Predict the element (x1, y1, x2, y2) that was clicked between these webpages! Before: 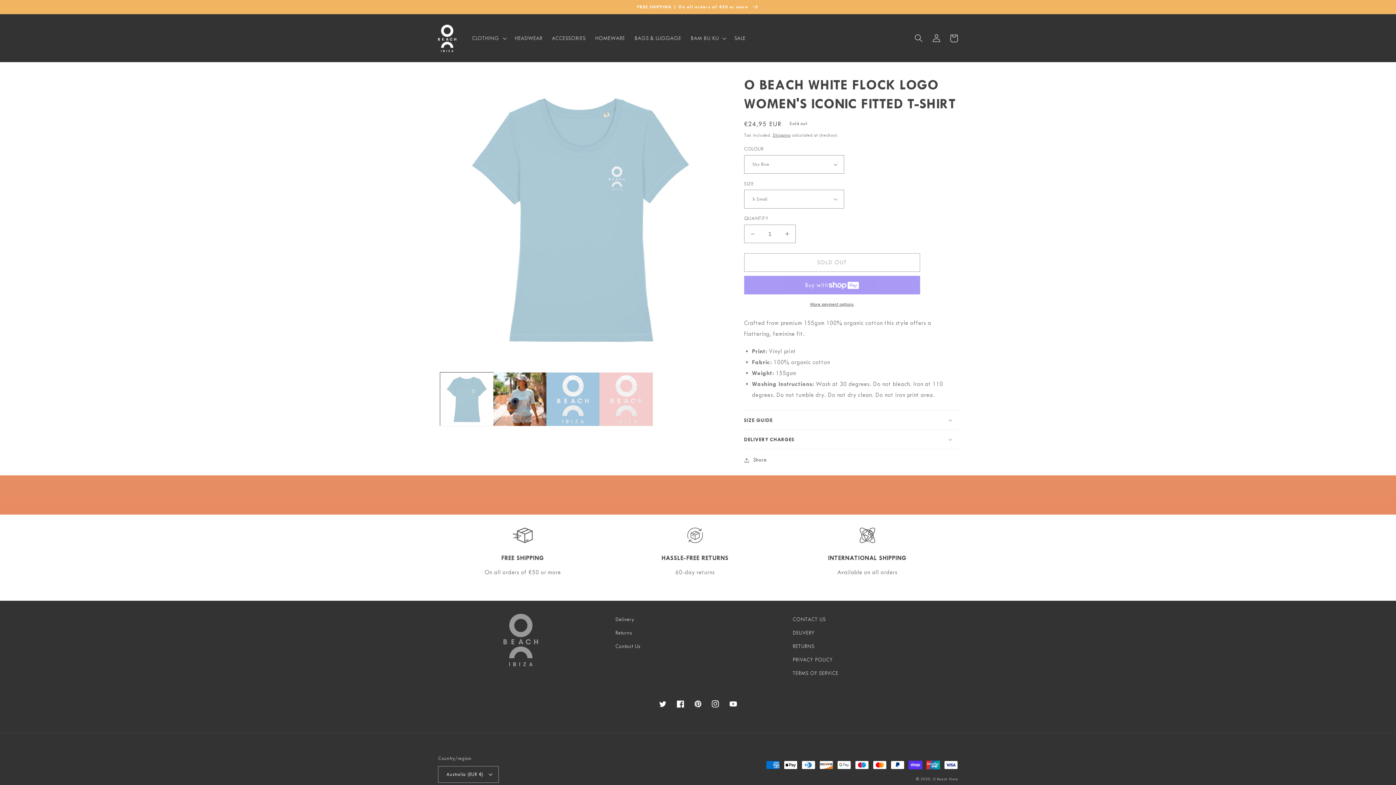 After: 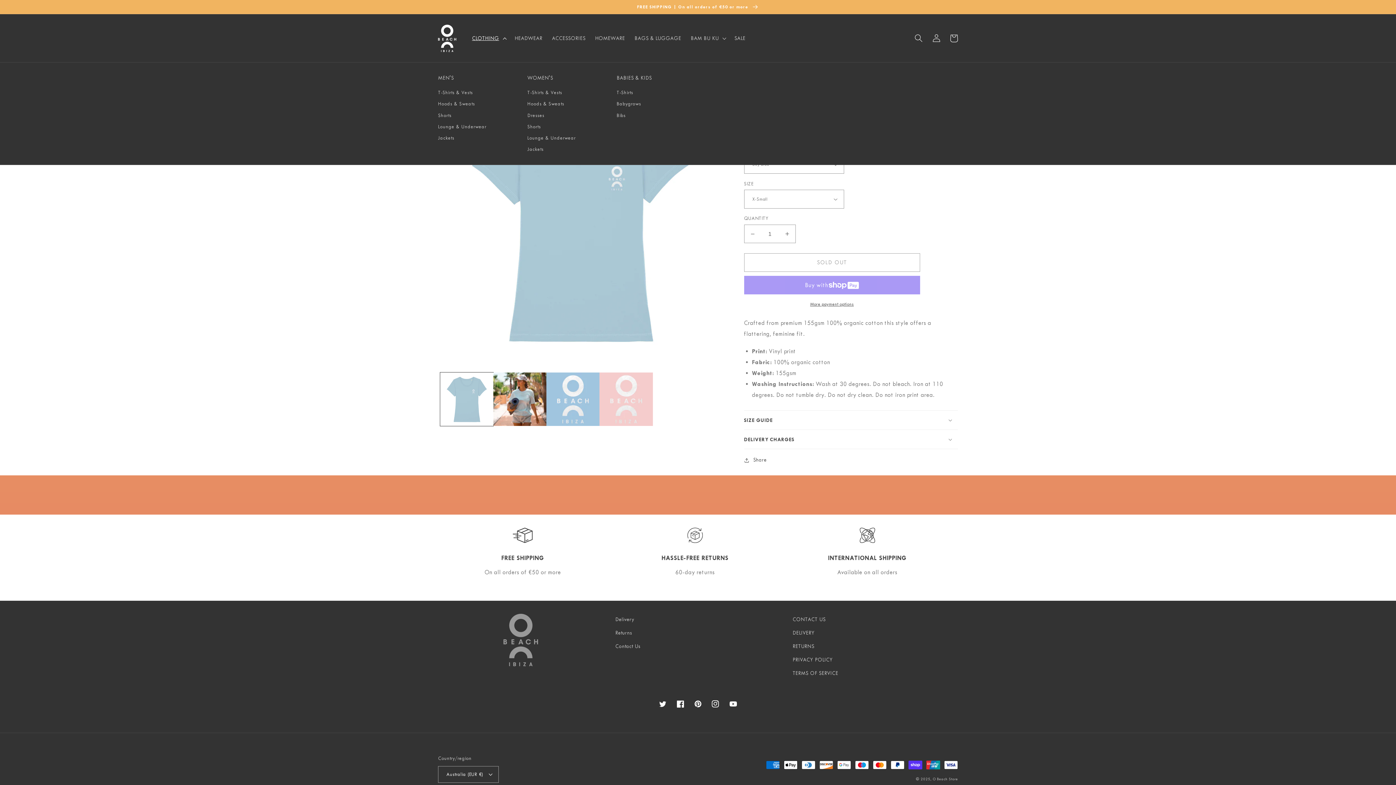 Action: label: CLOTHING bbox: (467, 30, 509, 46)